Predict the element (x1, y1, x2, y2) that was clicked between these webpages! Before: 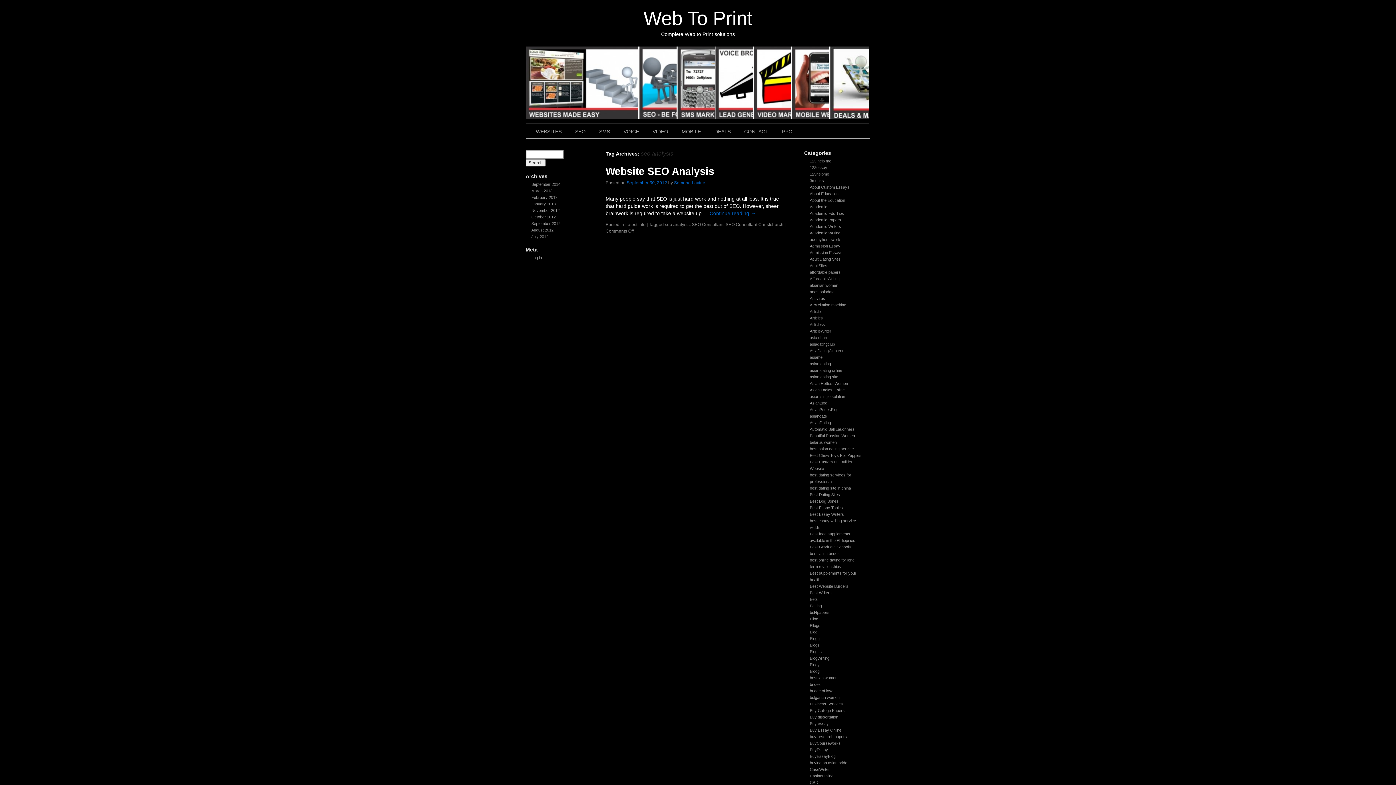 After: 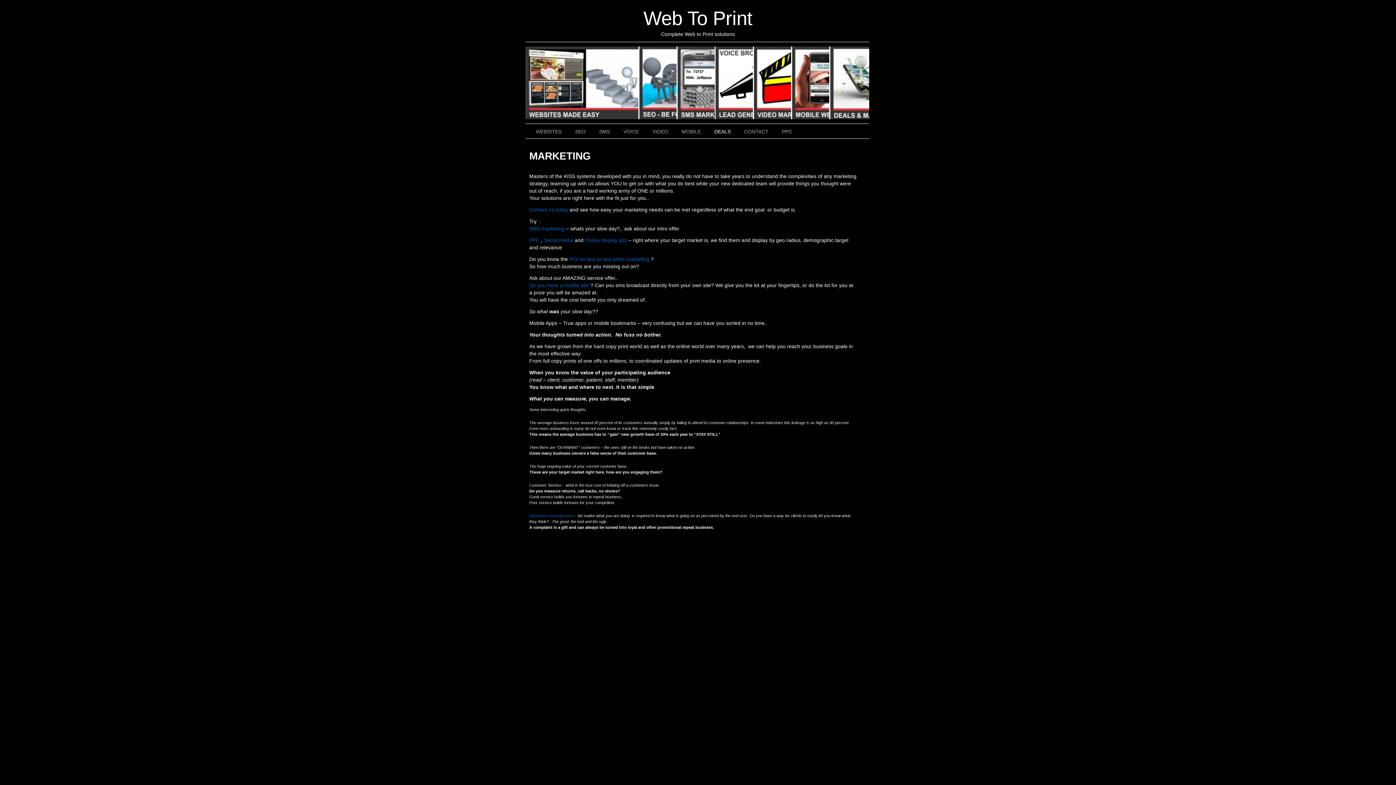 Action: label: Web To Print bbox: (643, 7, 752, 29)